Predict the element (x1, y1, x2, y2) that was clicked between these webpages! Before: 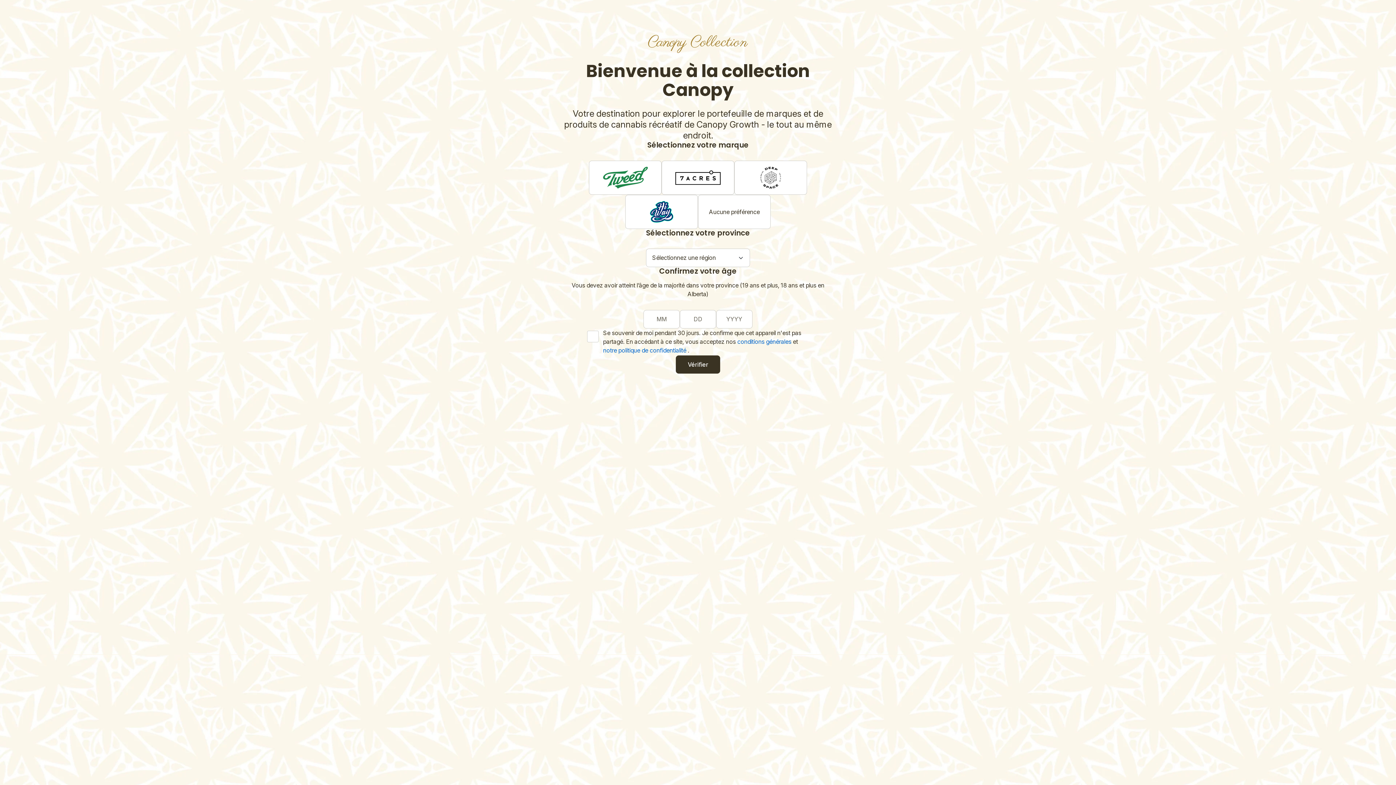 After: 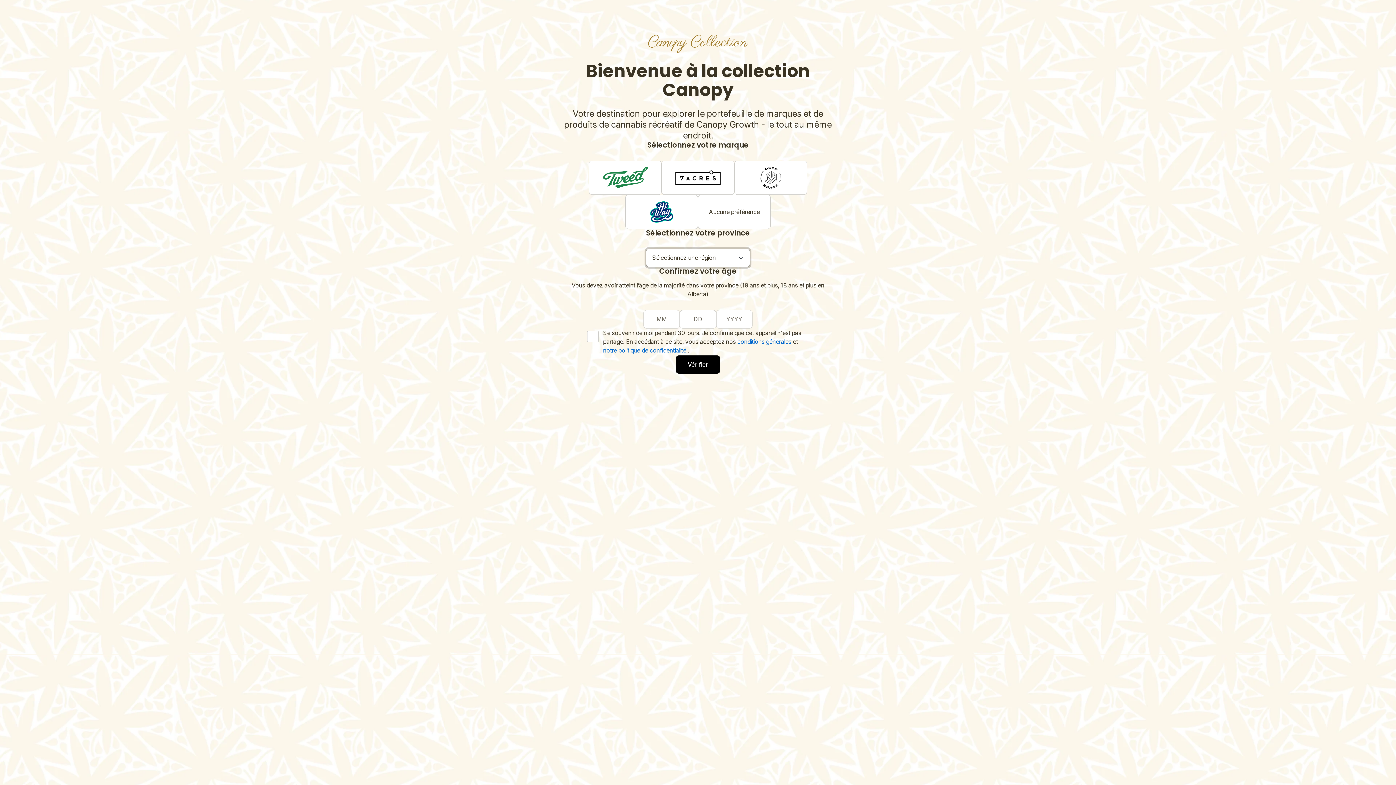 Action: bbox: (676, 355, 720, 373) label: Vérifier